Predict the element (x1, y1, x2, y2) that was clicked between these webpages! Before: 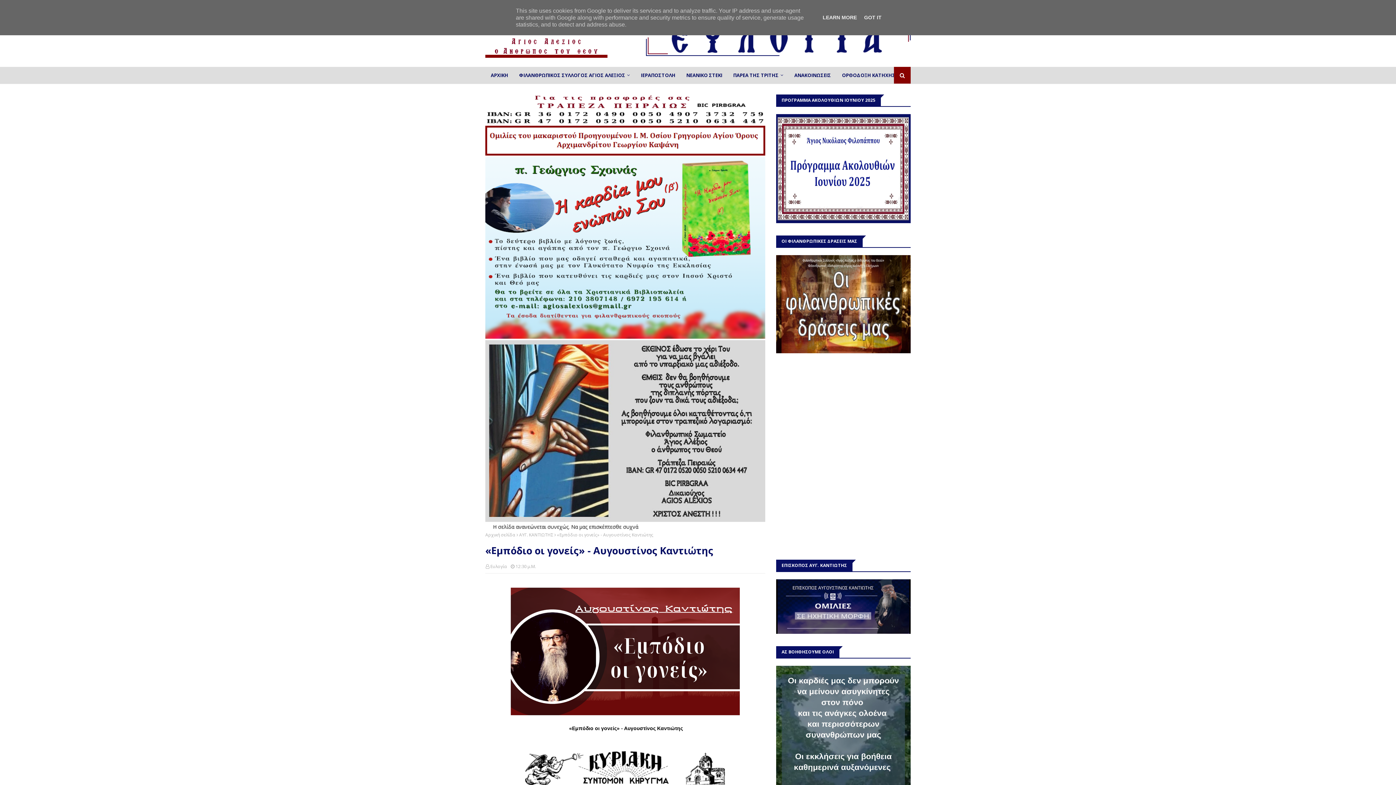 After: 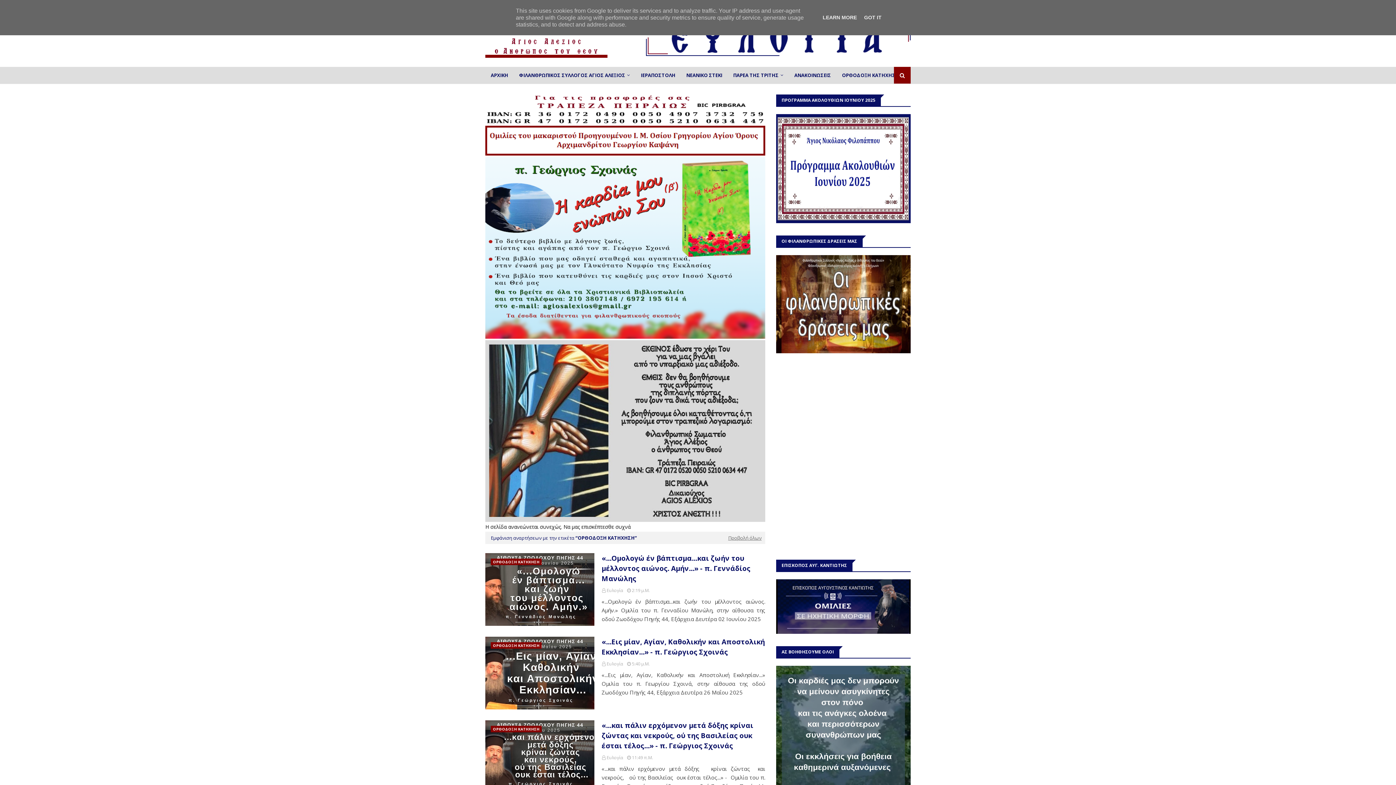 Action: bbox: (836, 66, 904, 83) label: ΟΡΘΟΔΟΞΗ ΚΑΤΗΧΗΣΗ